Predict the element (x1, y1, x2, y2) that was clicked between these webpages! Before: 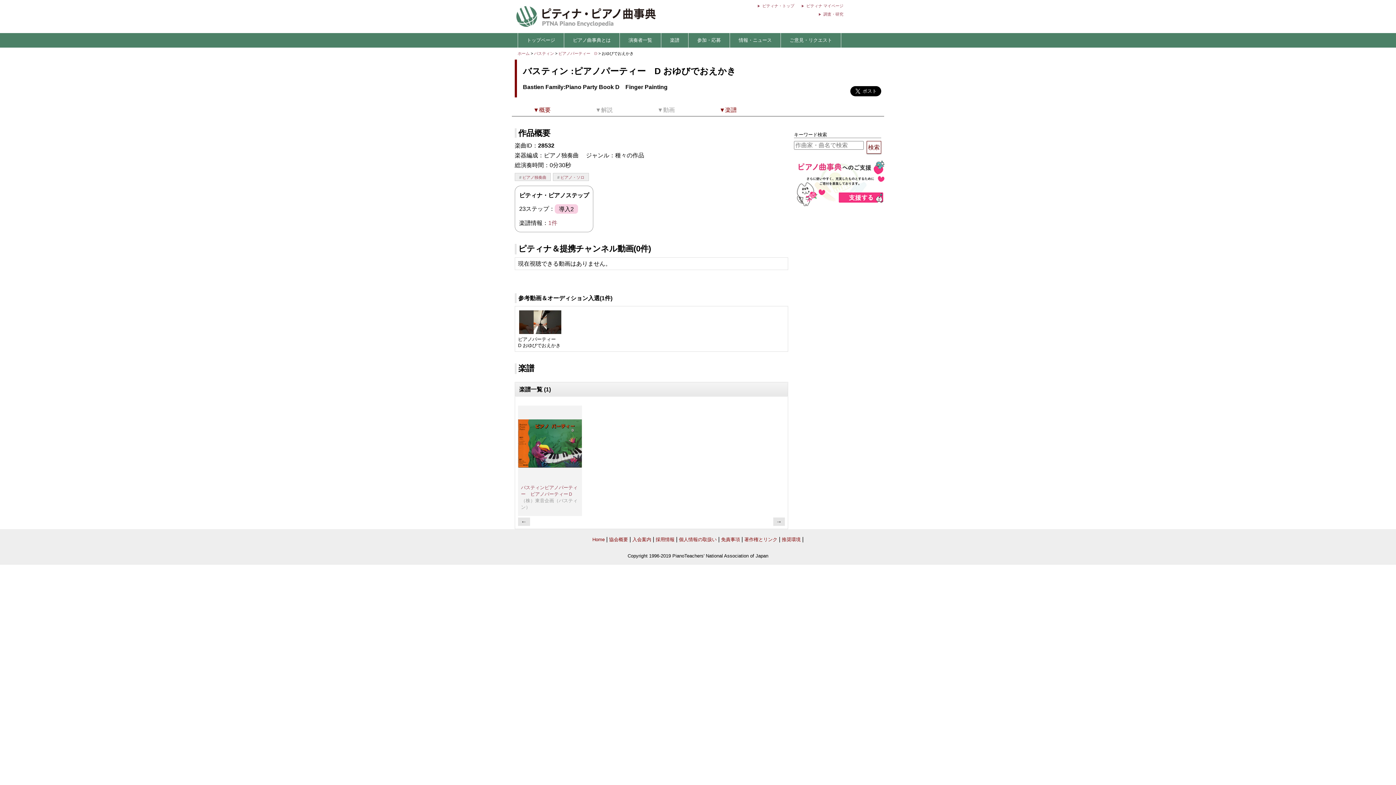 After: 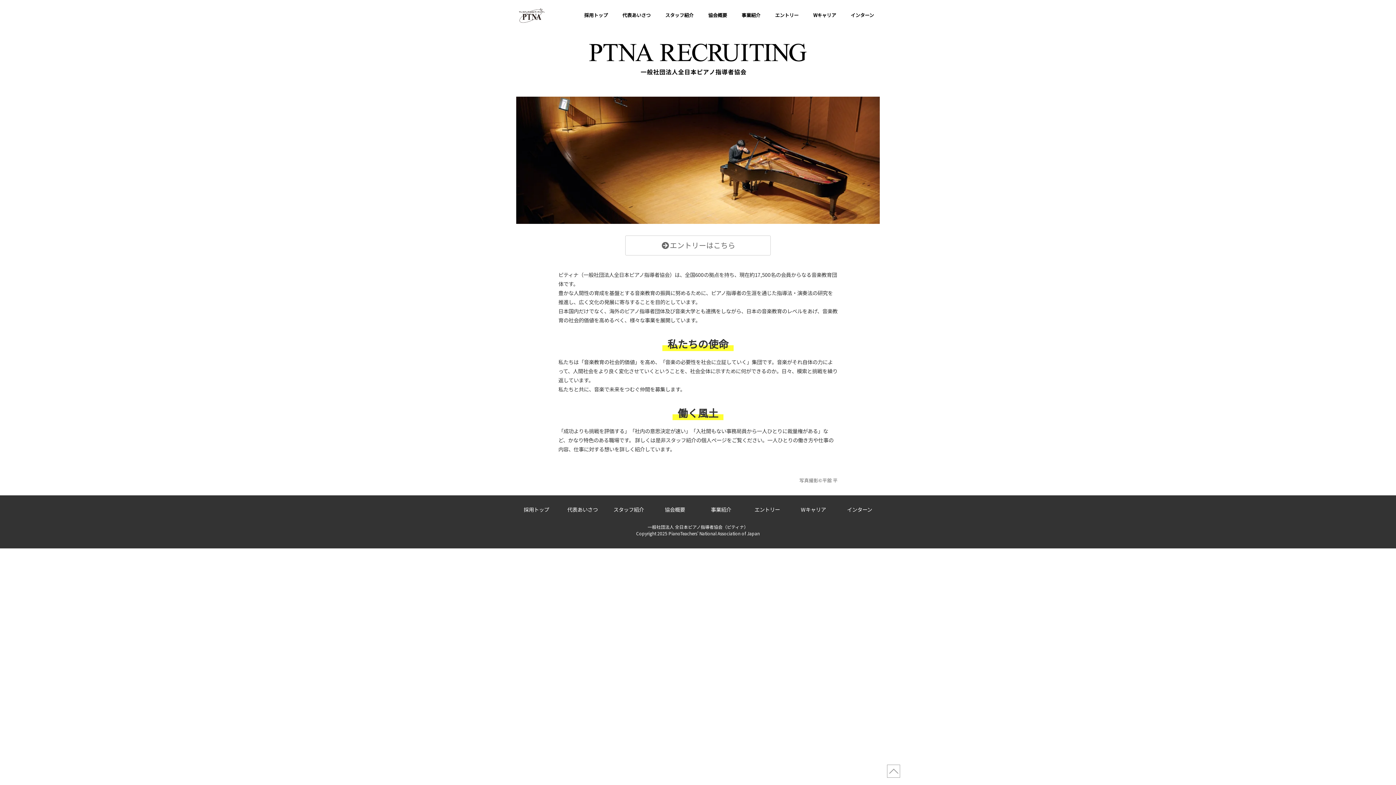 Action: label: 採用情報 bbox: (655, 537, 674, 542)